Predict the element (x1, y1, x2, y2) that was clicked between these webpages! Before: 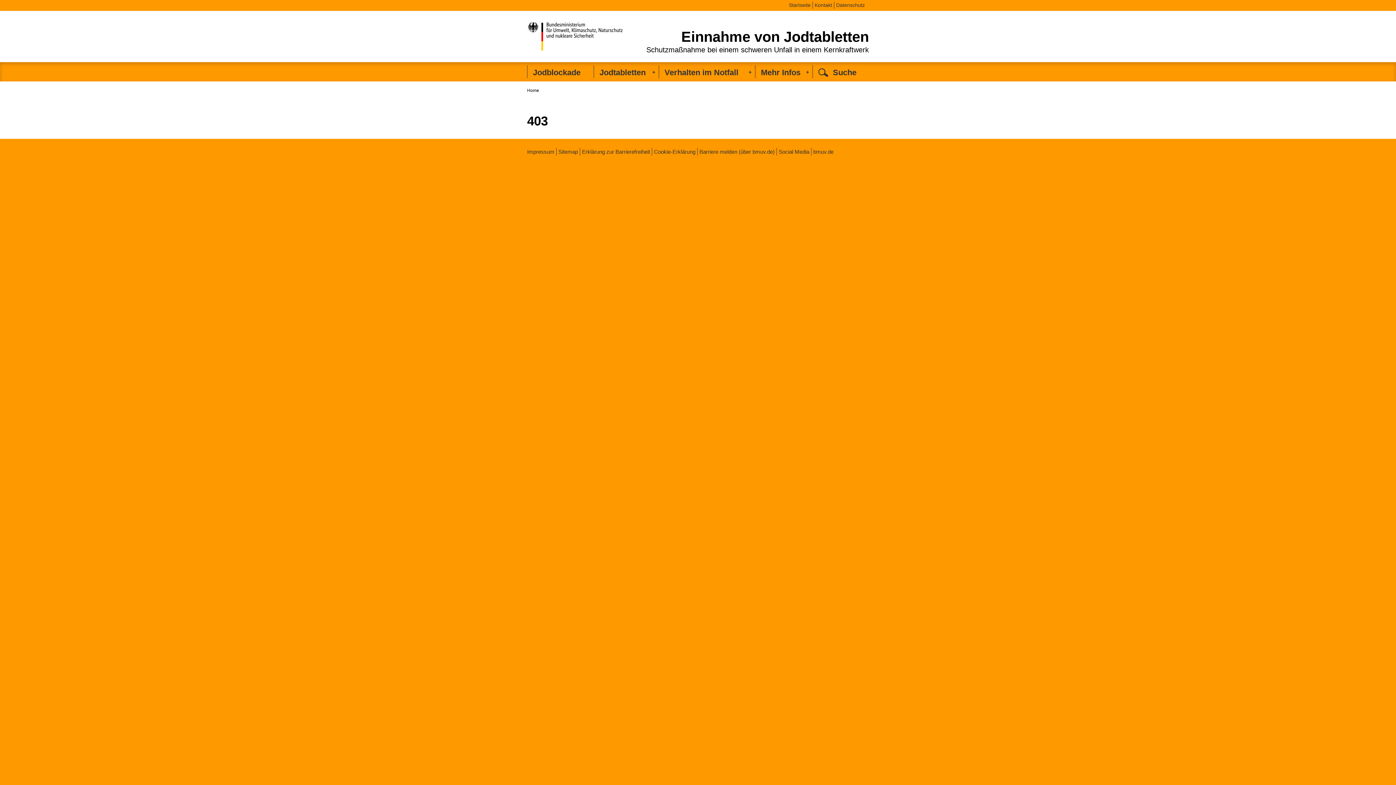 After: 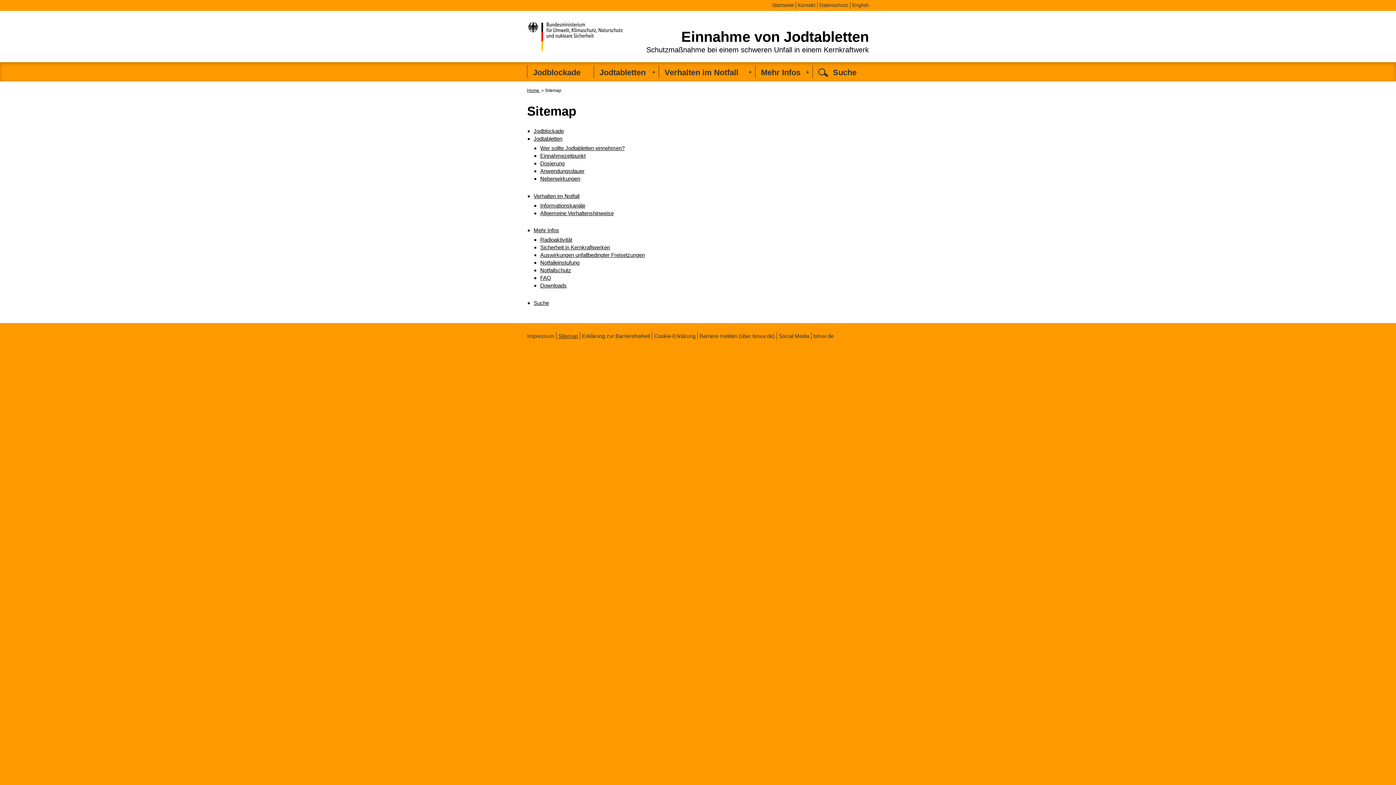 Action: label: Sitemap bbox: (558, 148, 578, 154)